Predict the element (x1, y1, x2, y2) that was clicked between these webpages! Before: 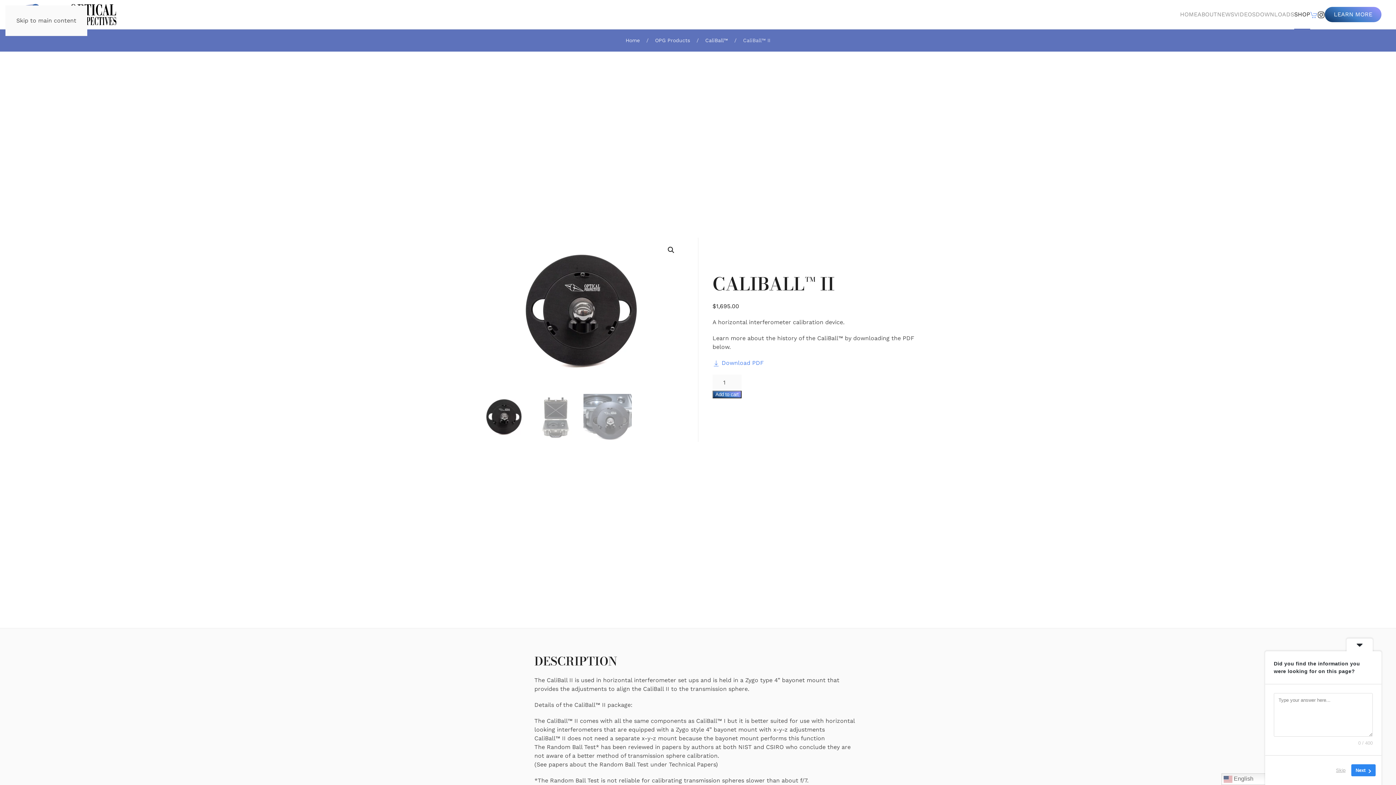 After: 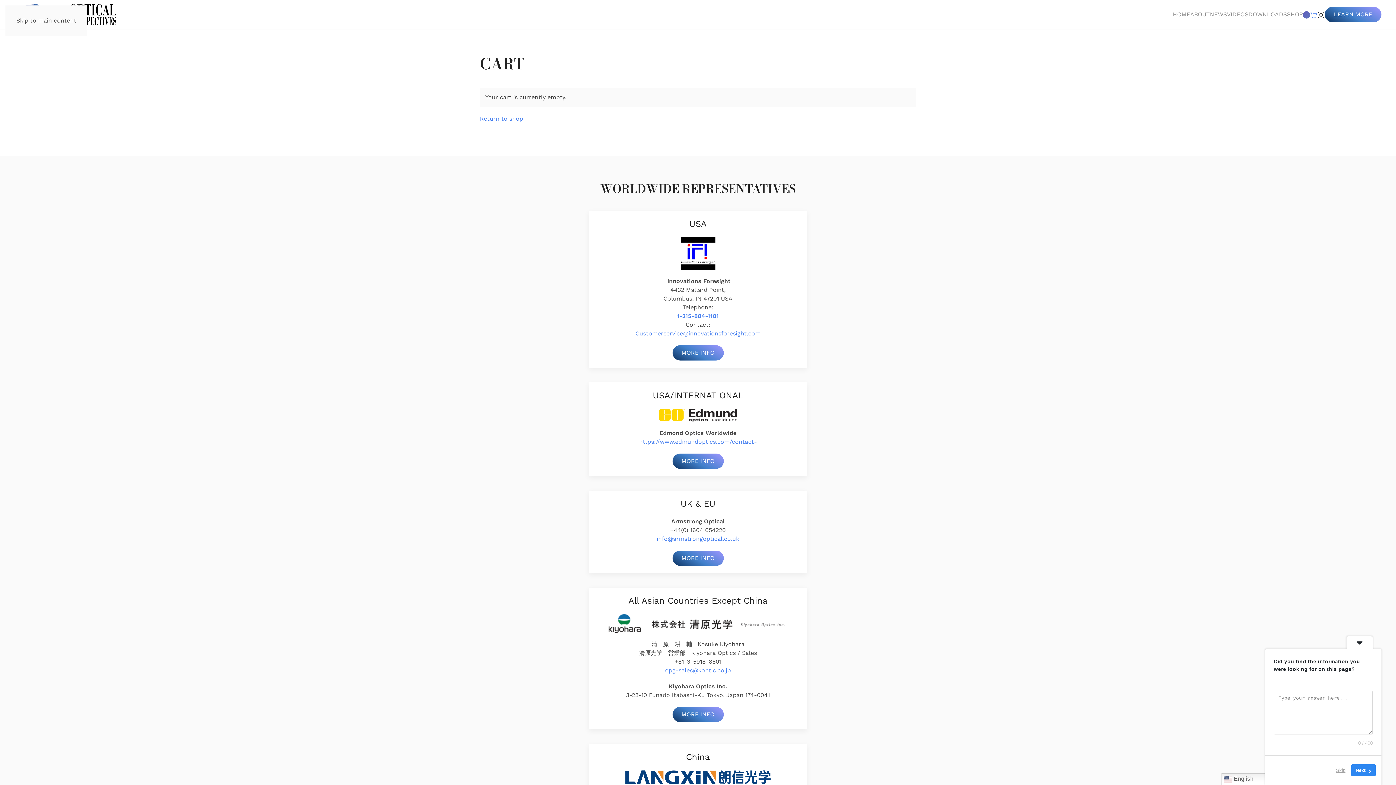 Action: bbox: (1310, 10, 1317, 17)